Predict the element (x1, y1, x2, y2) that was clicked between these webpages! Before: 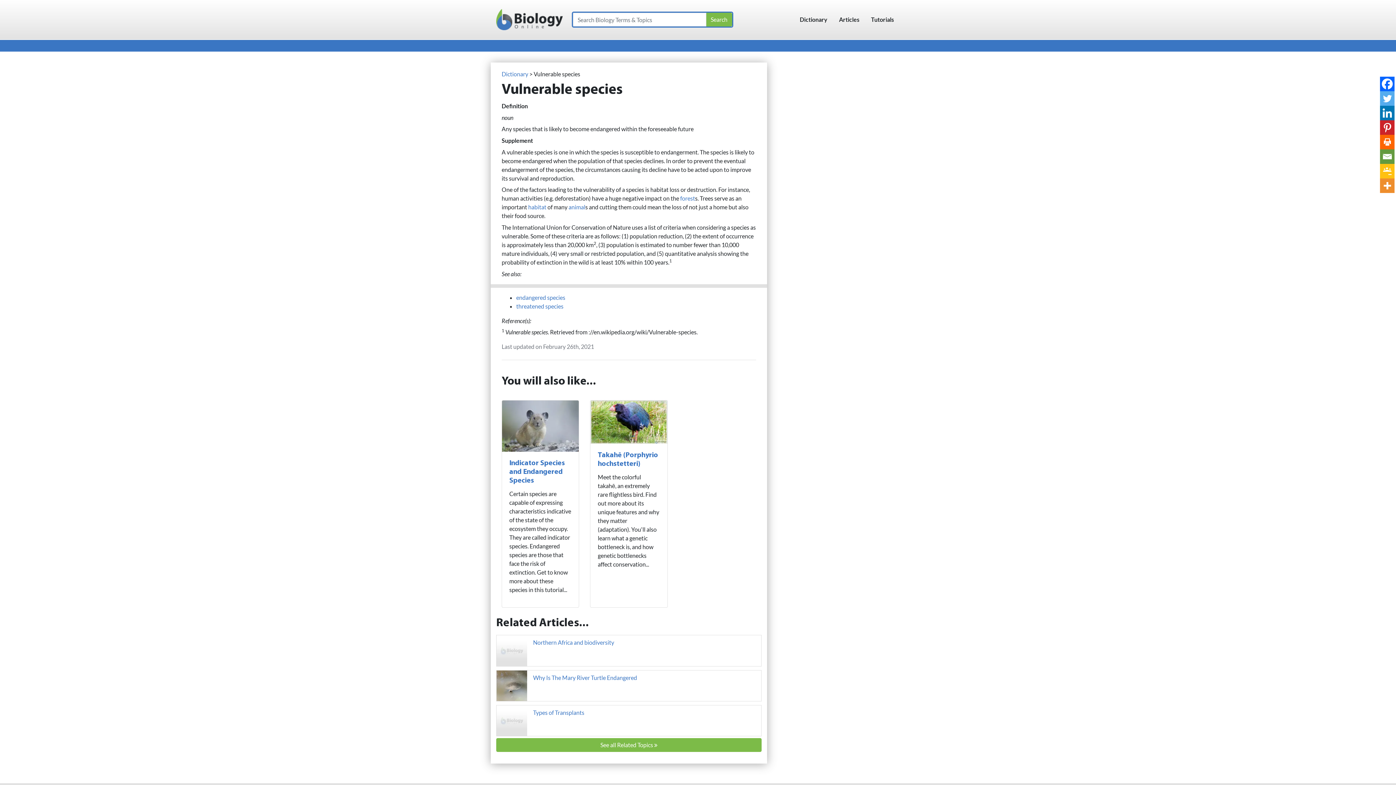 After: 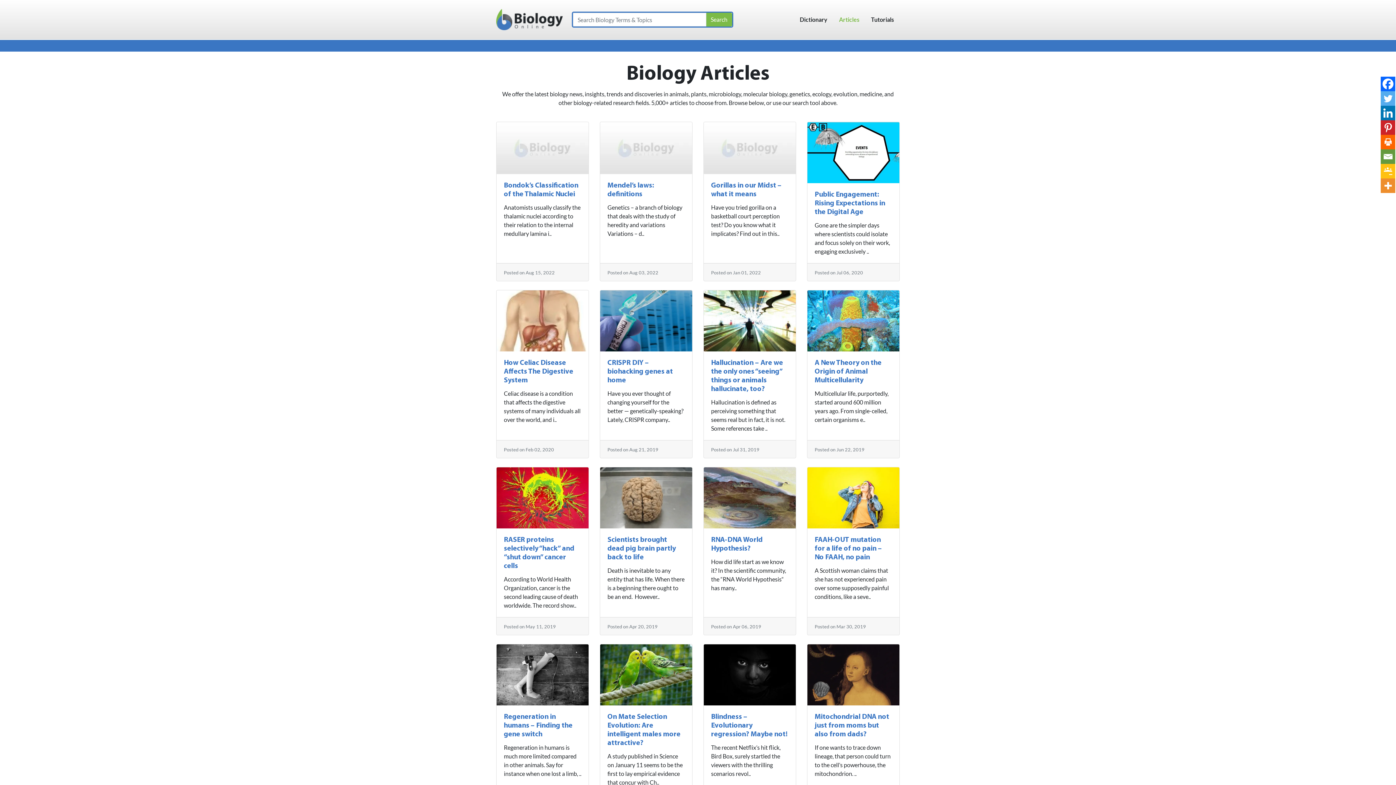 Action: label: Articles bbox: (833, 12, 865, 26)